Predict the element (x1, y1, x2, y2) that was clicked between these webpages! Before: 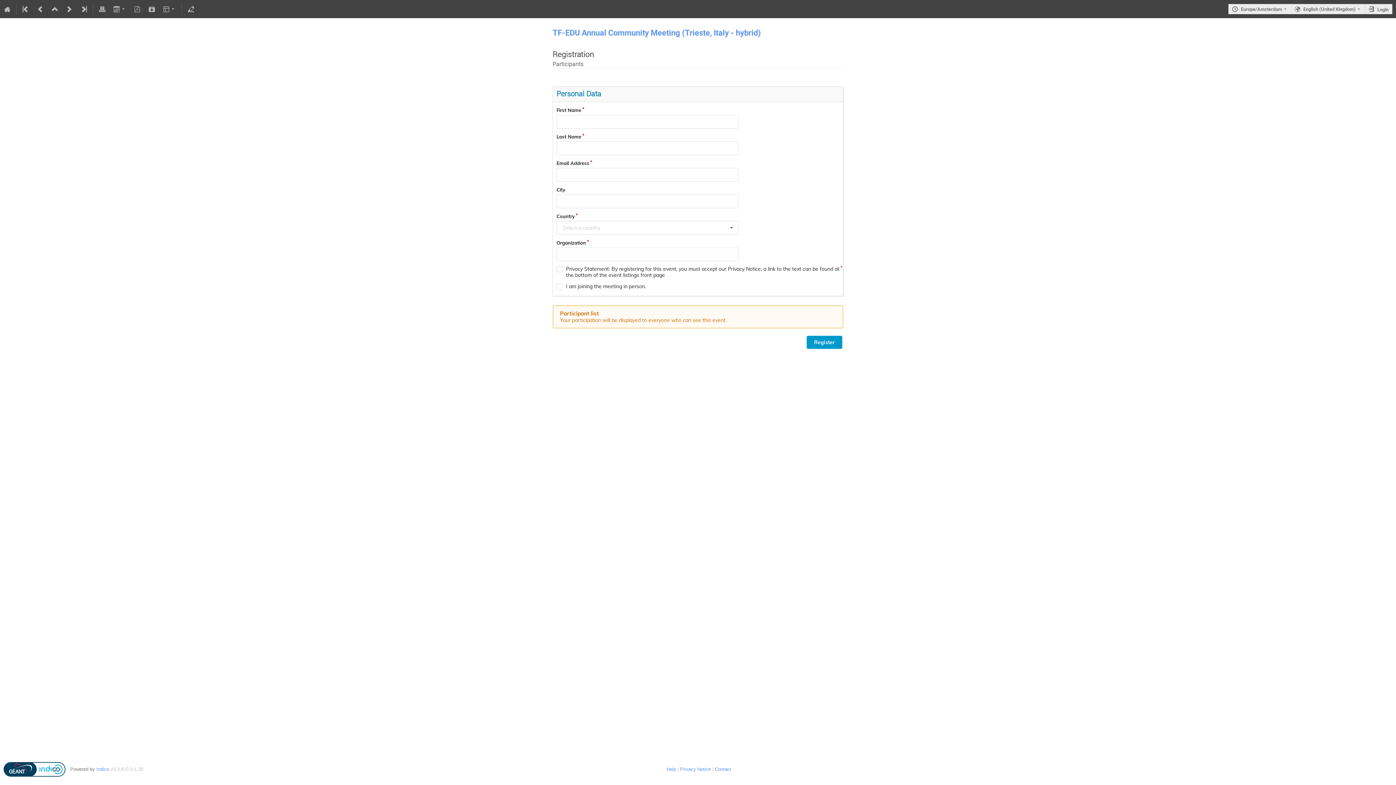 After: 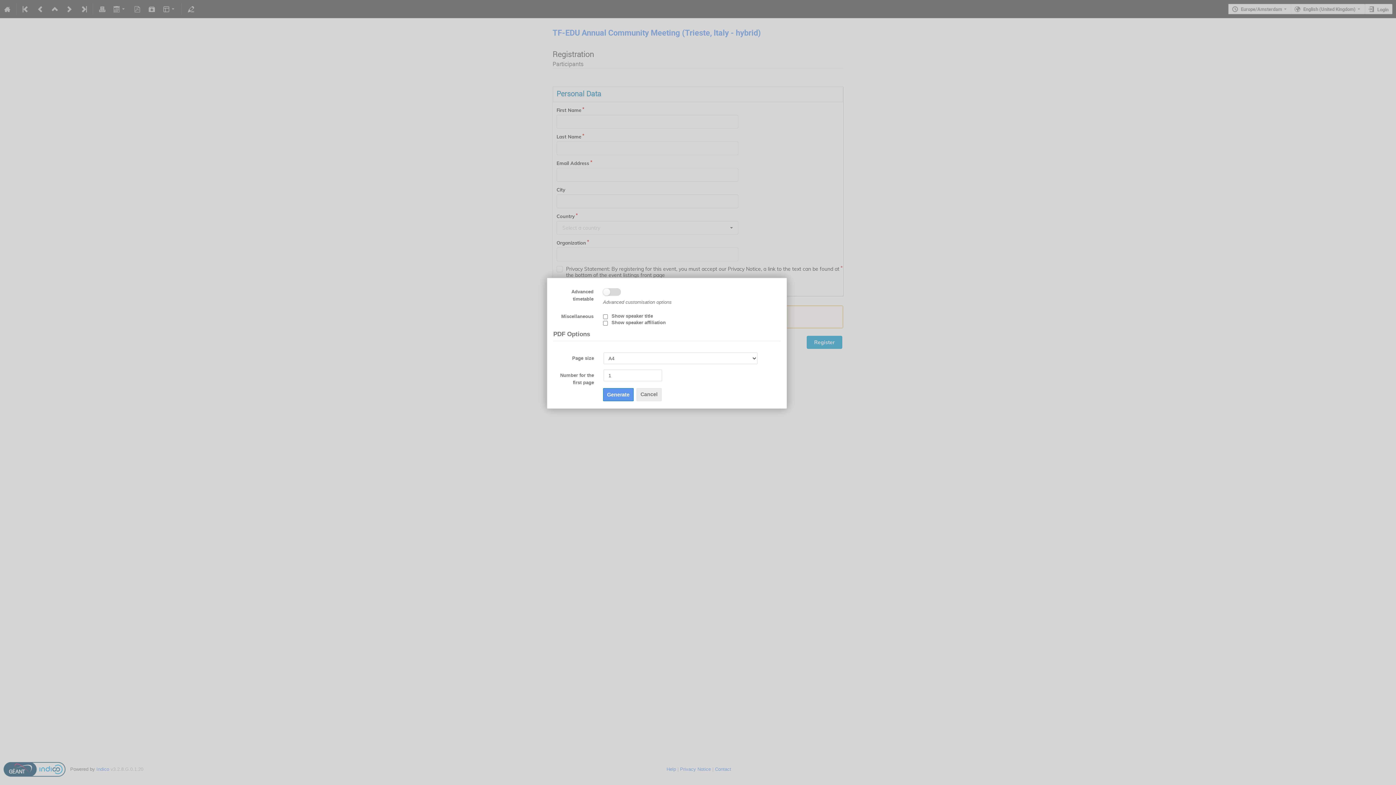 Action: bbox: (130, 0, 144, 18)